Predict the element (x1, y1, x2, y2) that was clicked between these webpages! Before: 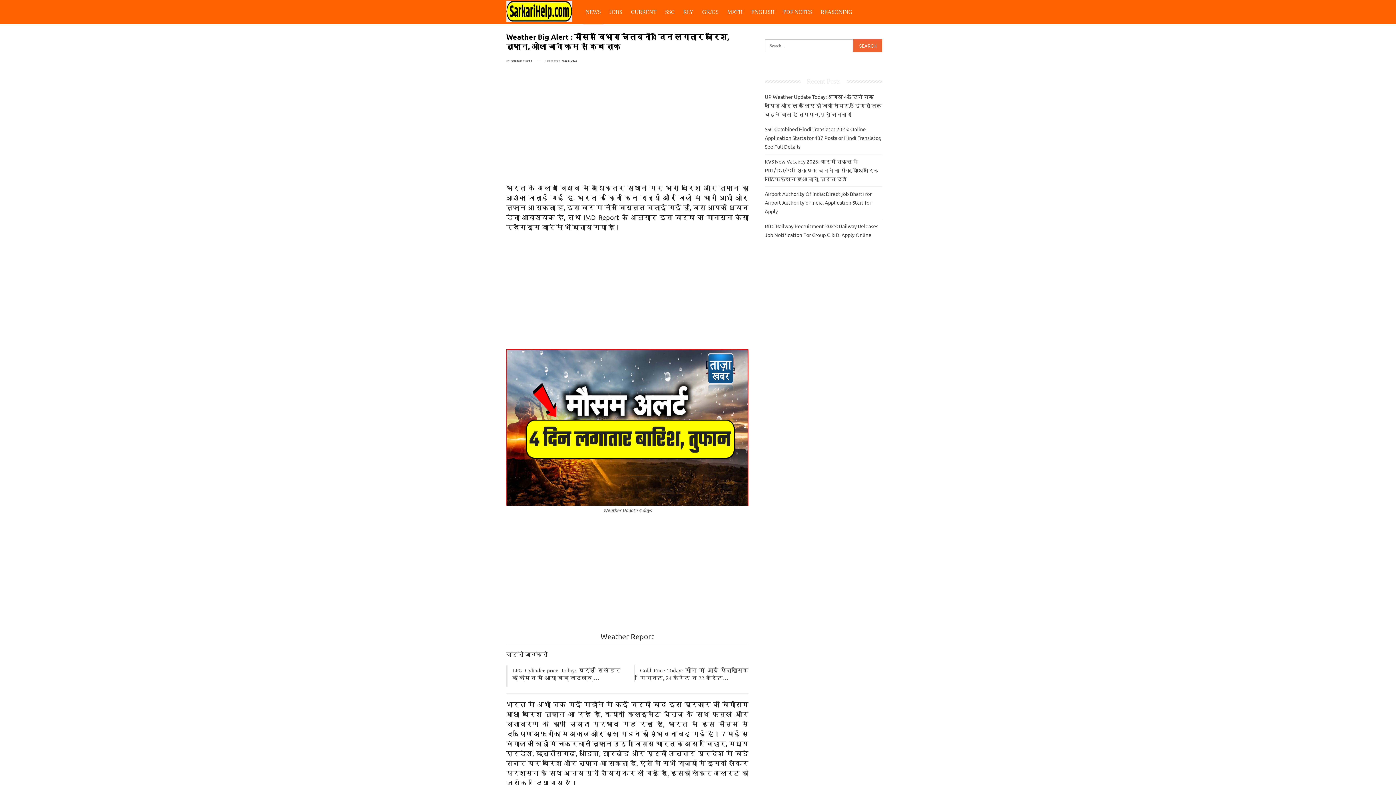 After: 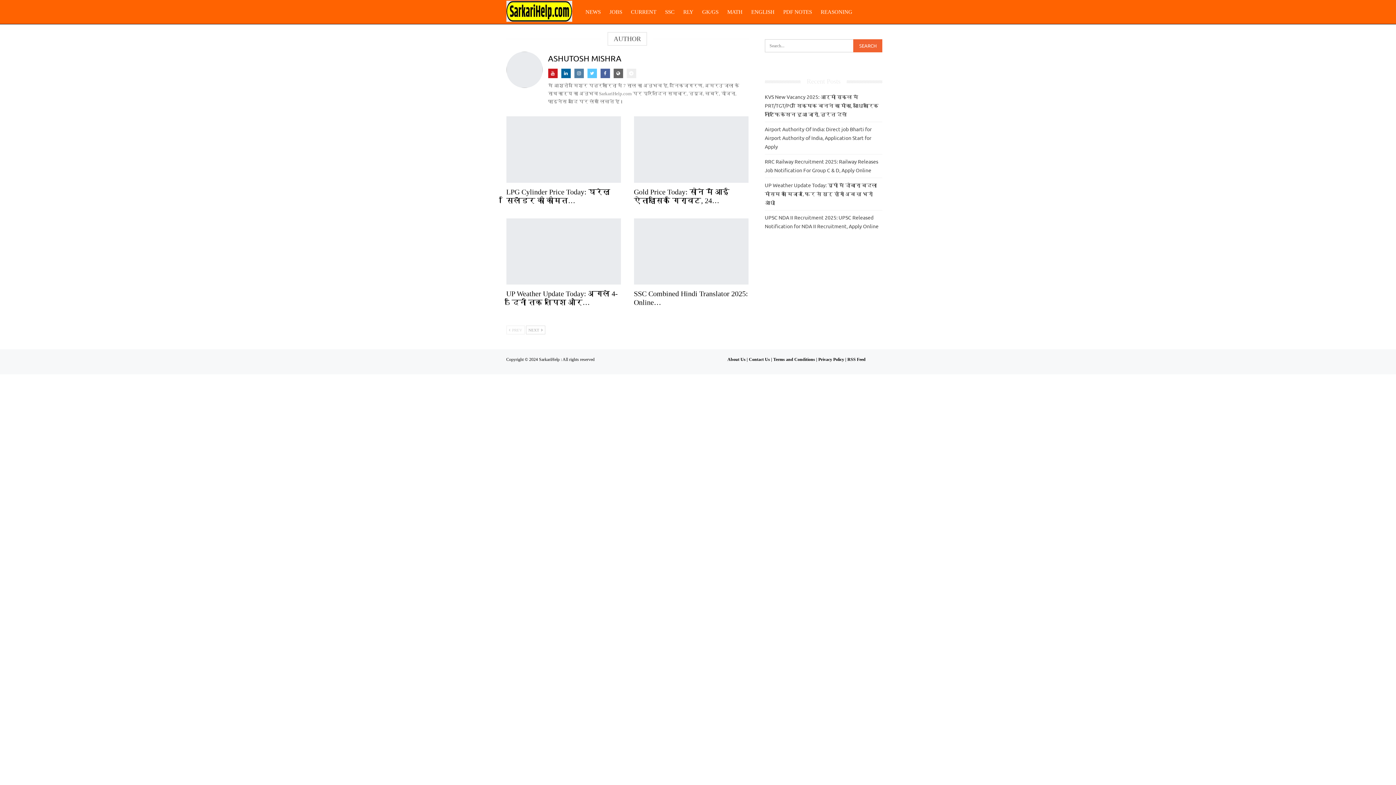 Action: bbox: (506, 56, 532, 65) label: By Ashutosh Mishra